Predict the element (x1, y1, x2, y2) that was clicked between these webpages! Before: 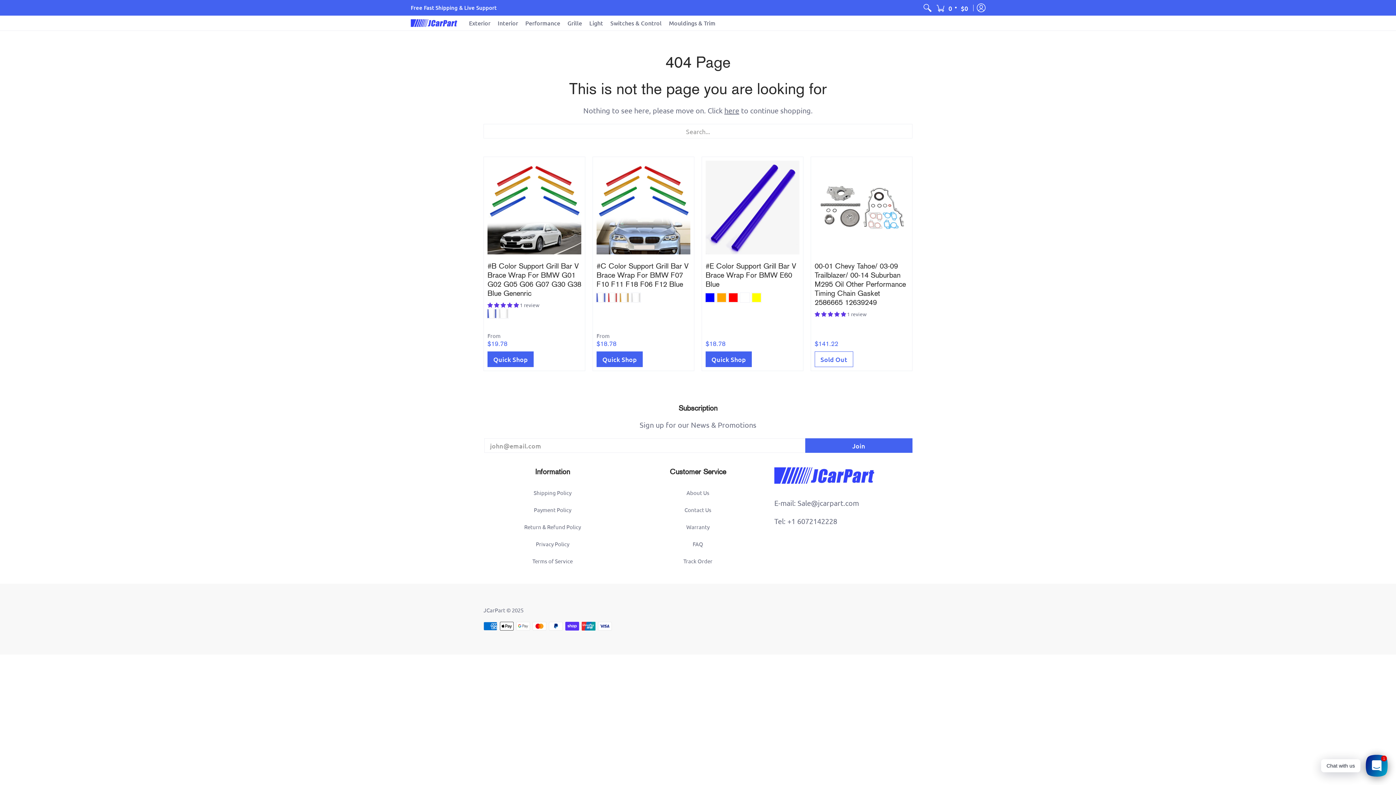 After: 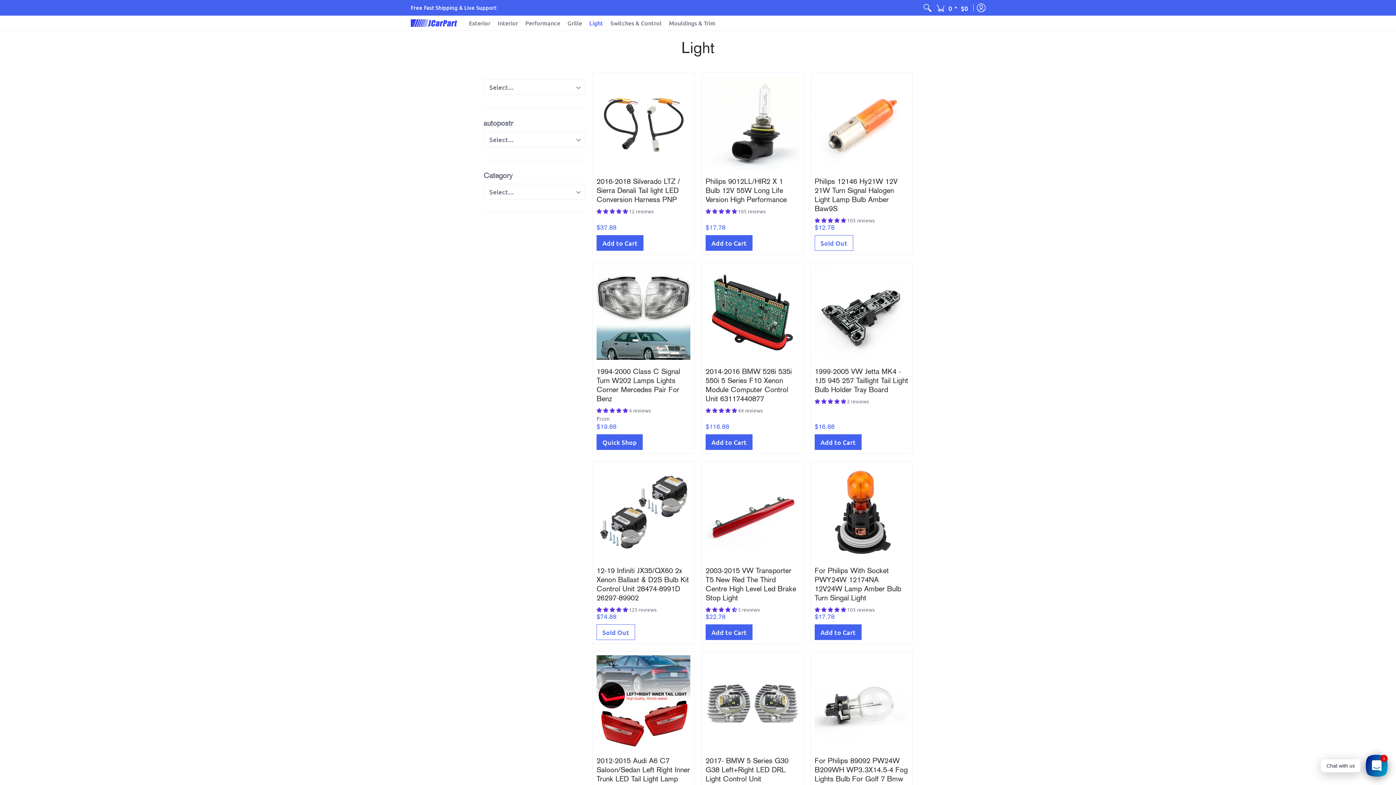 Action: label: Light bbox: (585, 15, 606, 30)